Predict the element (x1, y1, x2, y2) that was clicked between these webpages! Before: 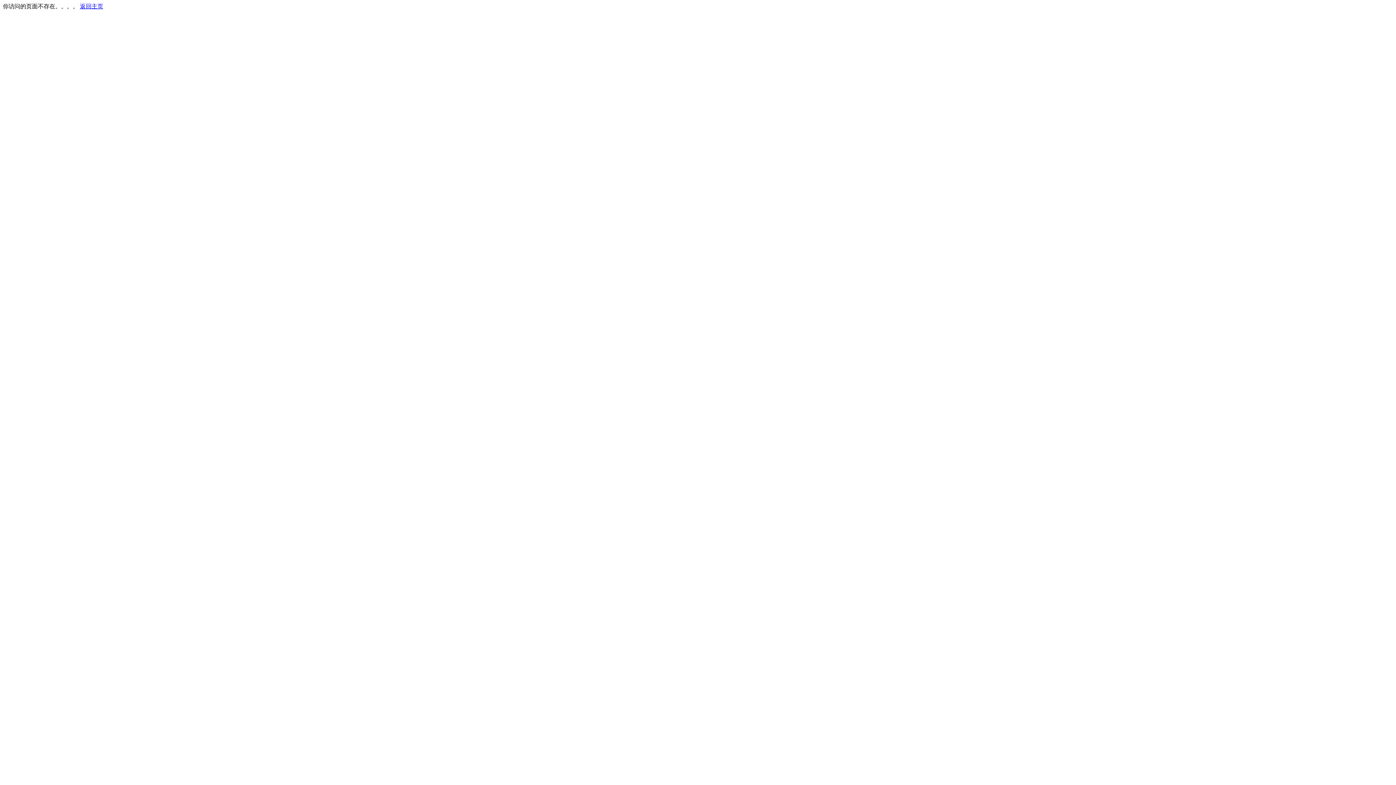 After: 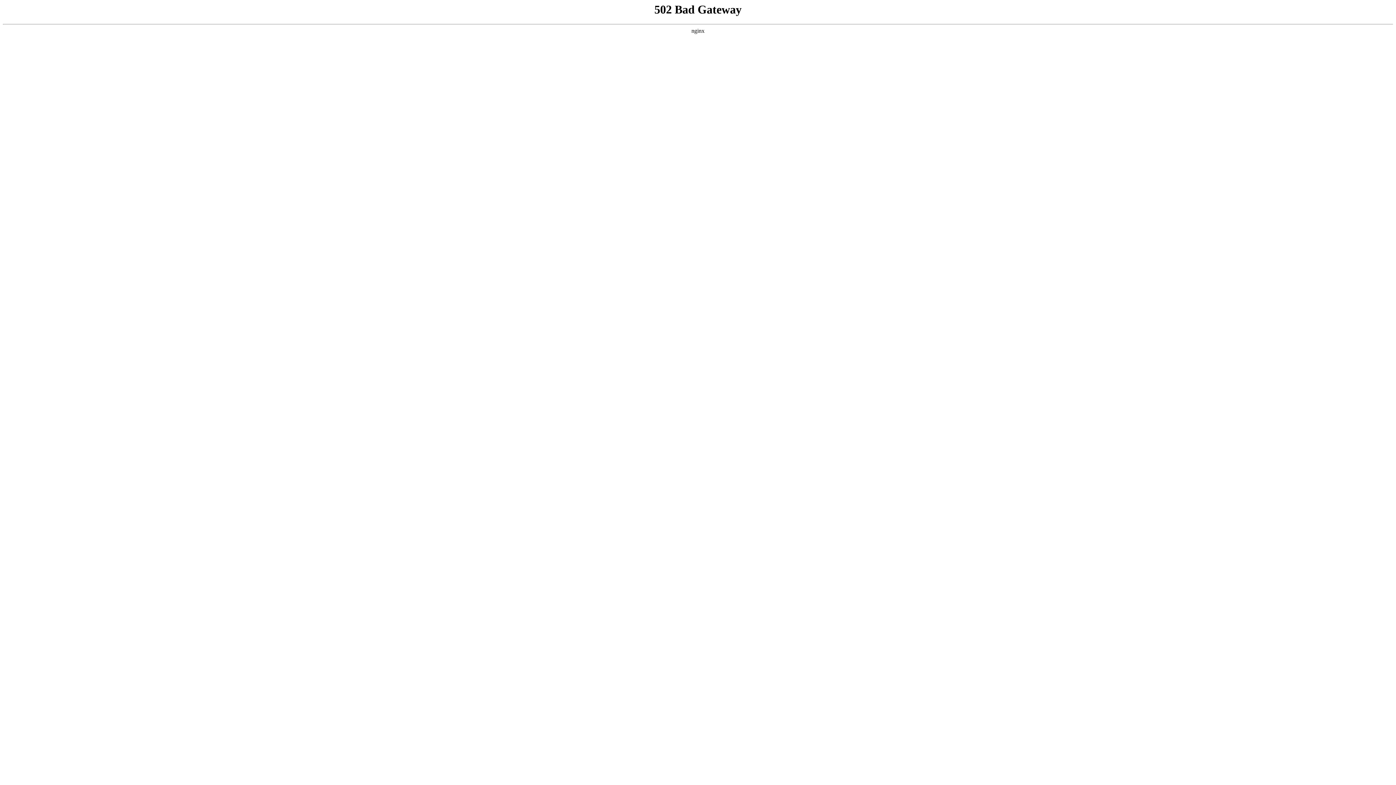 Action: label: 返回主页 bbox: (80, 3, 103, 9)